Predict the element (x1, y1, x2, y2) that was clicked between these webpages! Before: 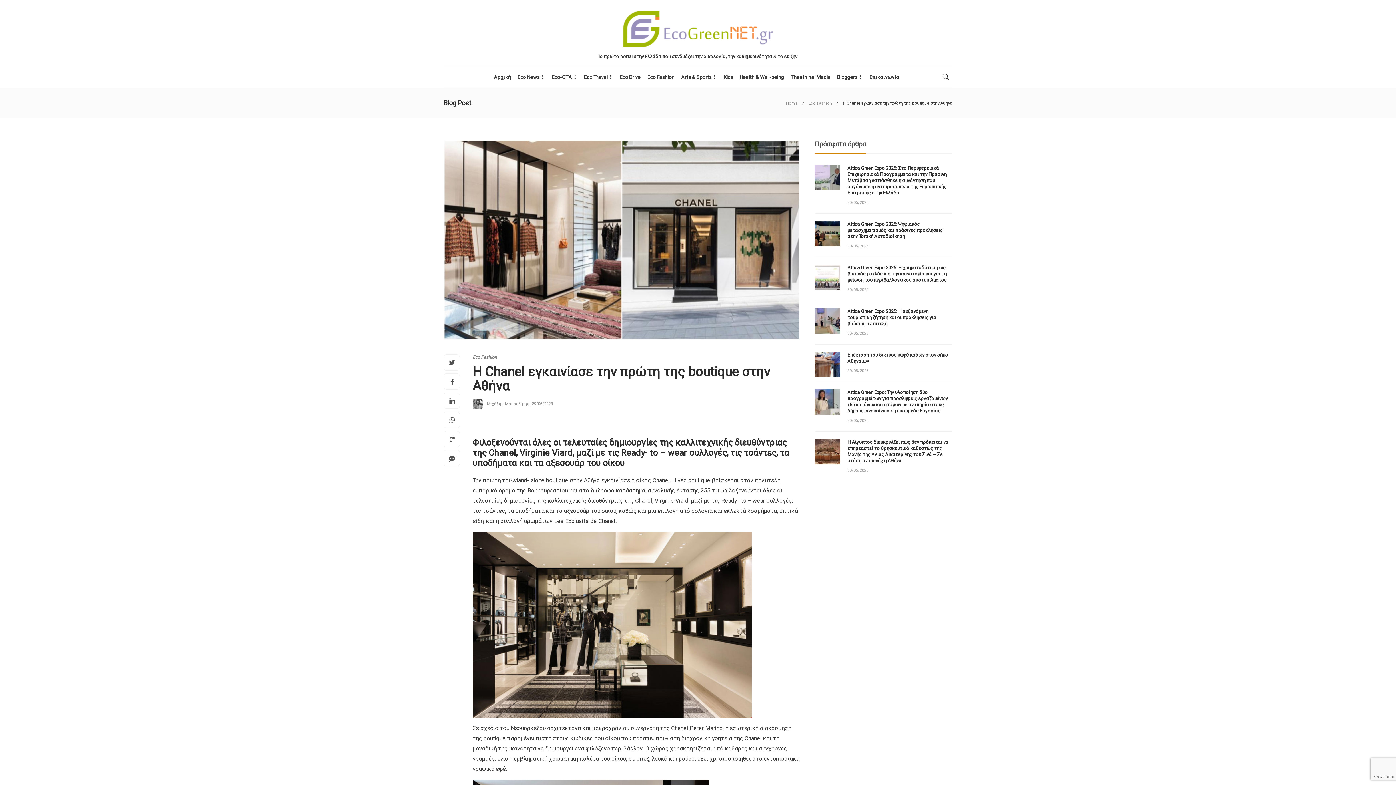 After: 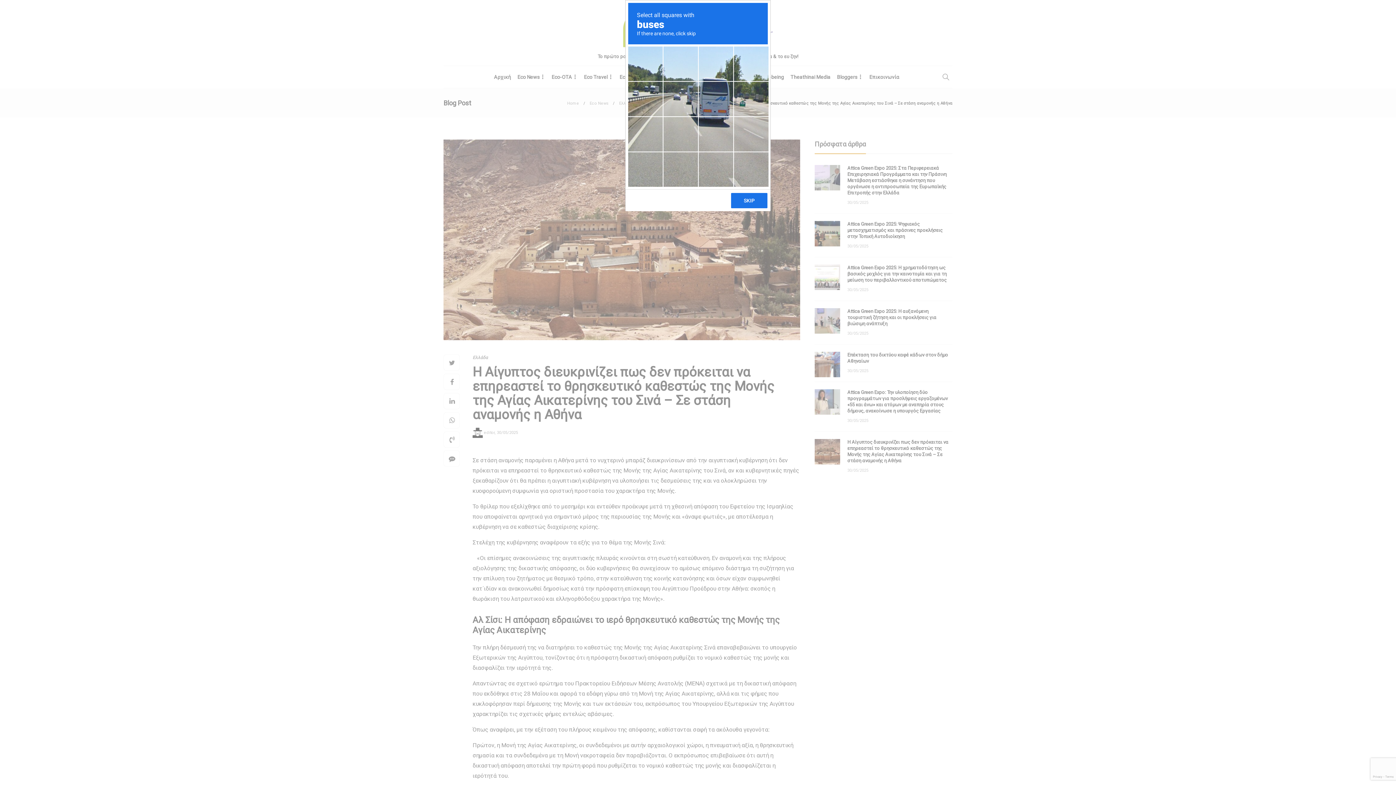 Action: bbox: (847, 439, 952, 464) label: Η Αίγυπτος διευκρινίζει πως δεν πρόκειται να επηρεαστεί το θρησκευτικό καθεστώς της Μονής της Αγίας Αικατερίνης του Σινά – Σε στάση αναμονής η Αθήνα